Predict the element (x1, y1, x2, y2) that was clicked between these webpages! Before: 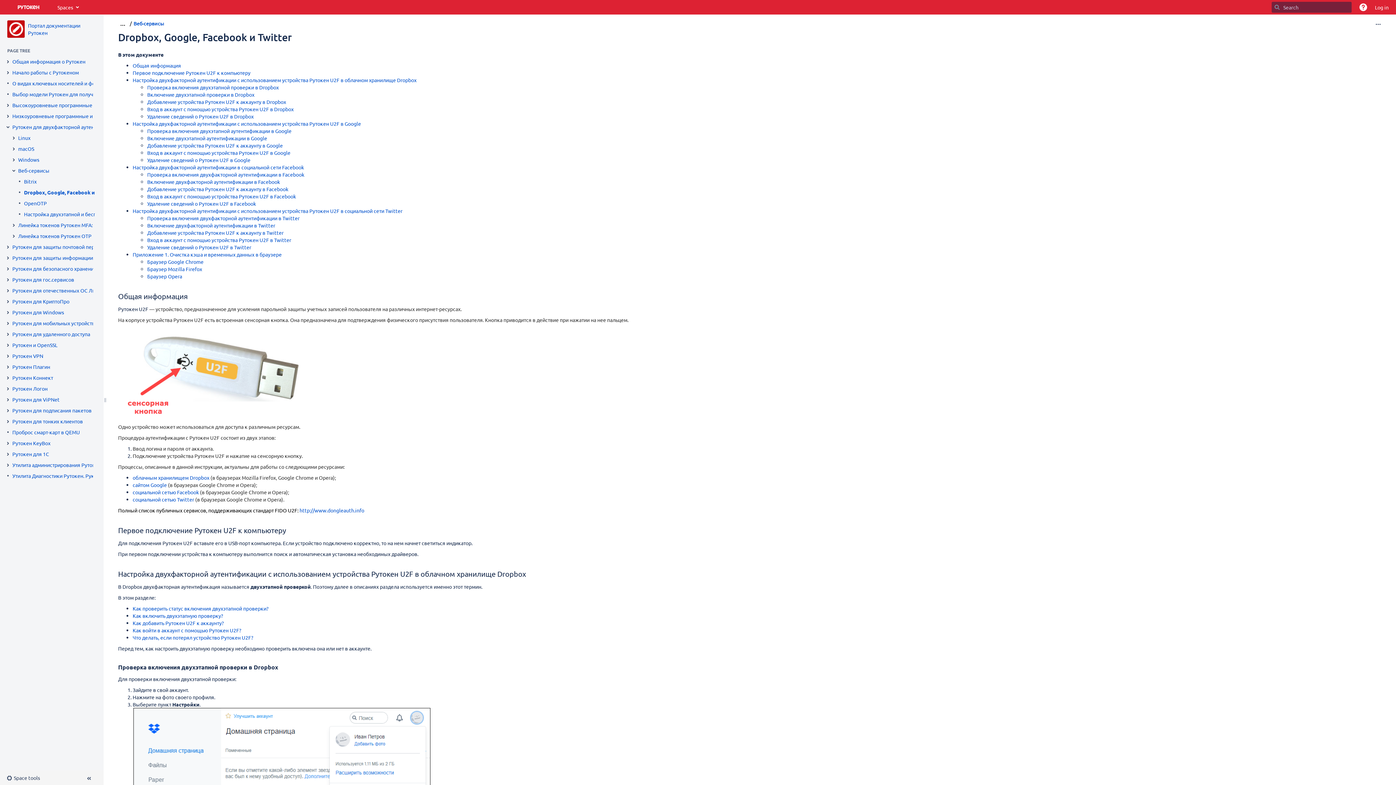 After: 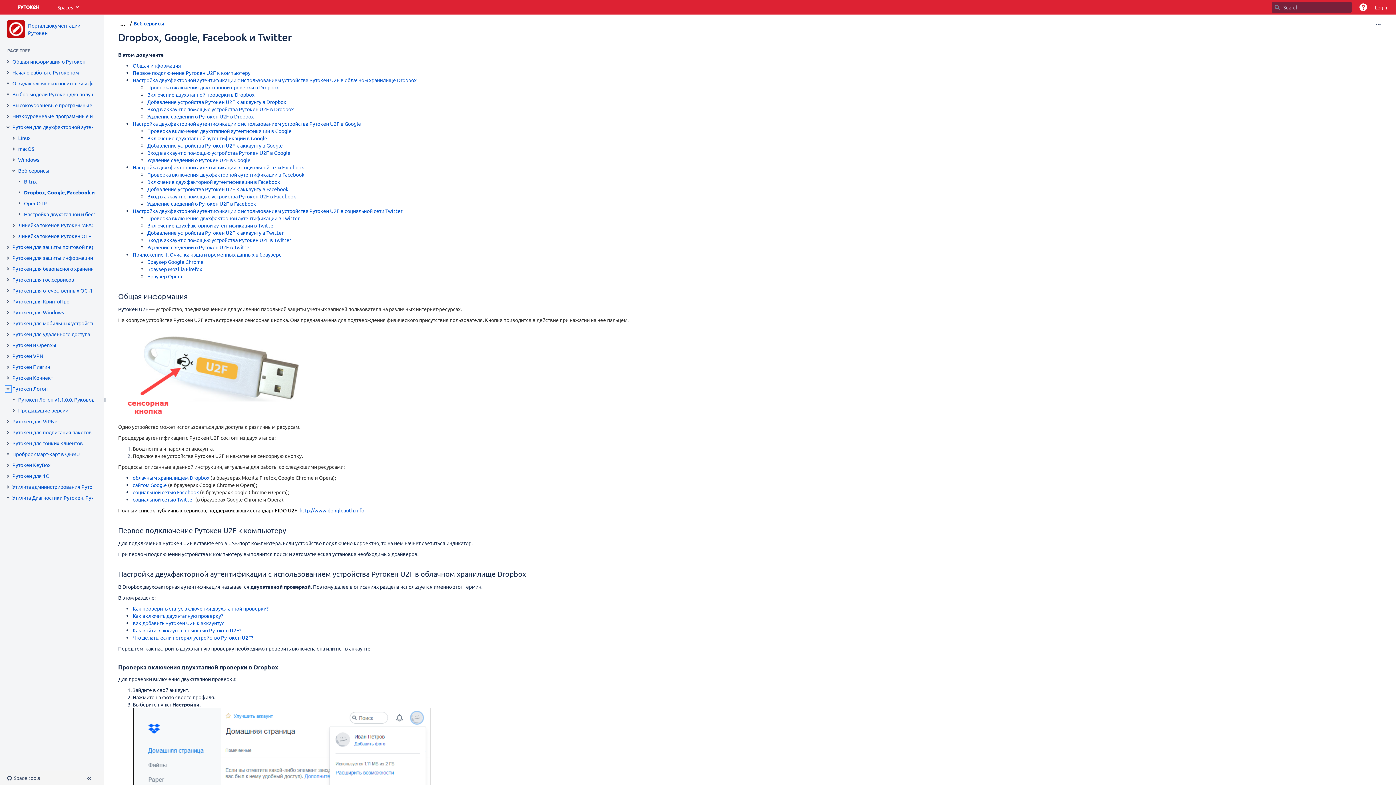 Action: bbox: (5, 386, 10, 392) label: Expand item Рутокен Логон